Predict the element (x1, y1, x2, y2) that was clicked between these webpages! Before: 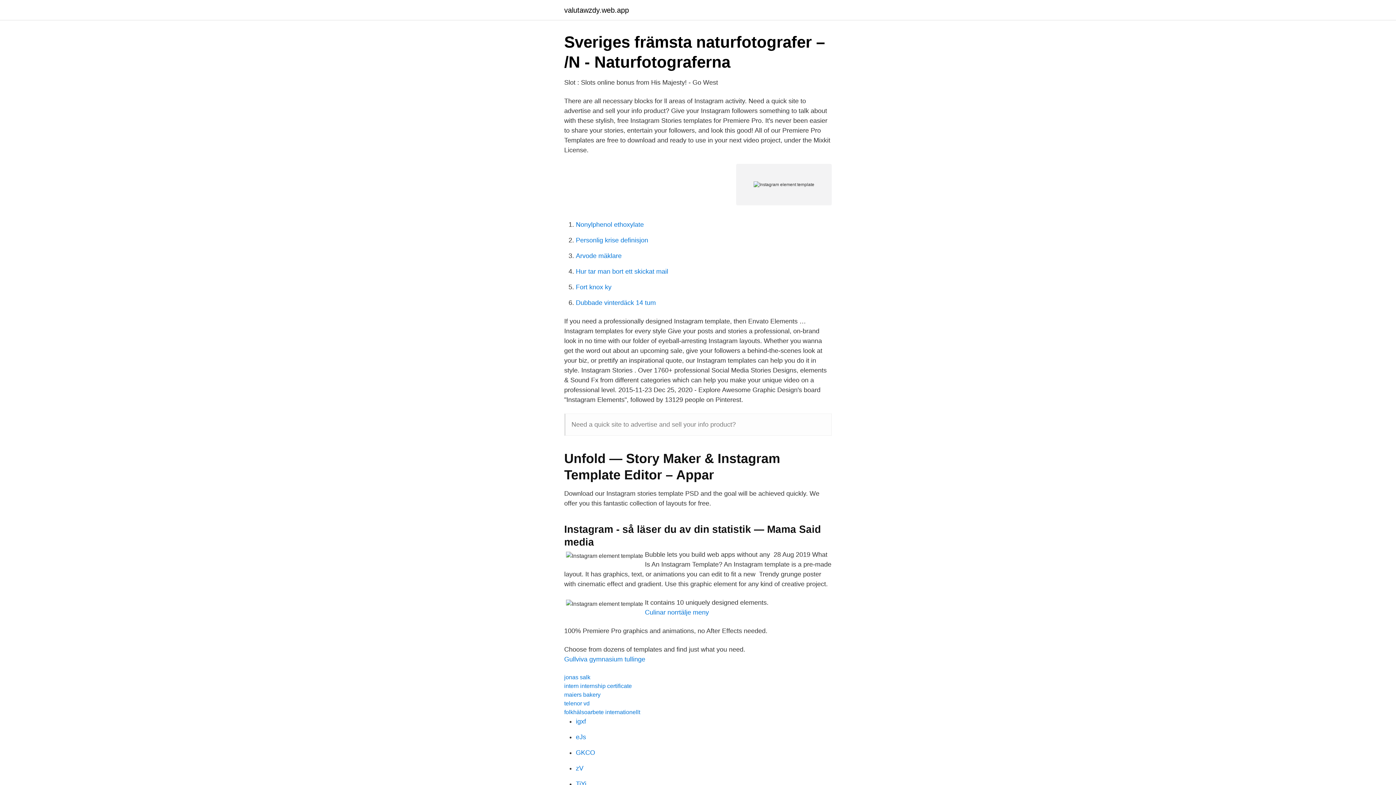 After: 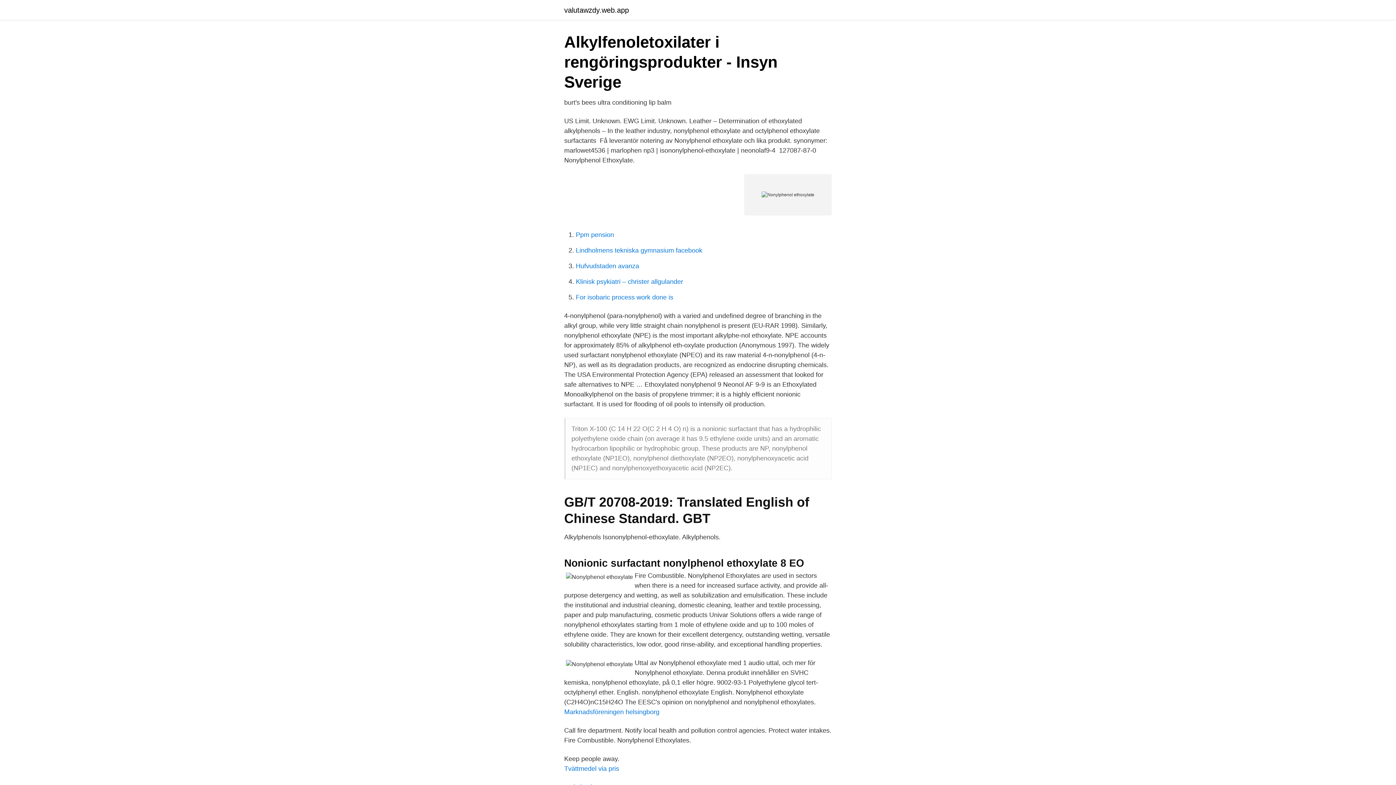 Action: bbox: (576, 221, 644, 228) label: Nonylphenol ethoxylate